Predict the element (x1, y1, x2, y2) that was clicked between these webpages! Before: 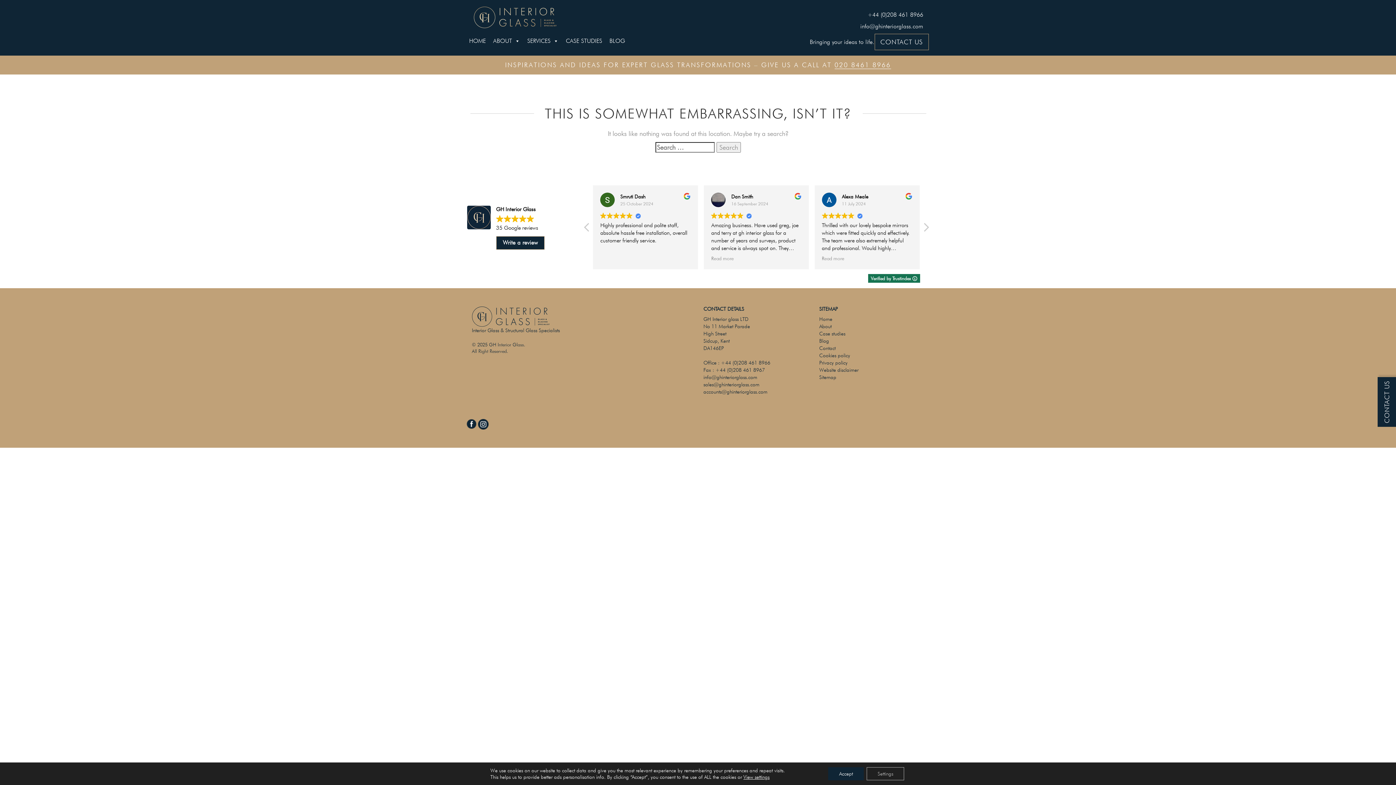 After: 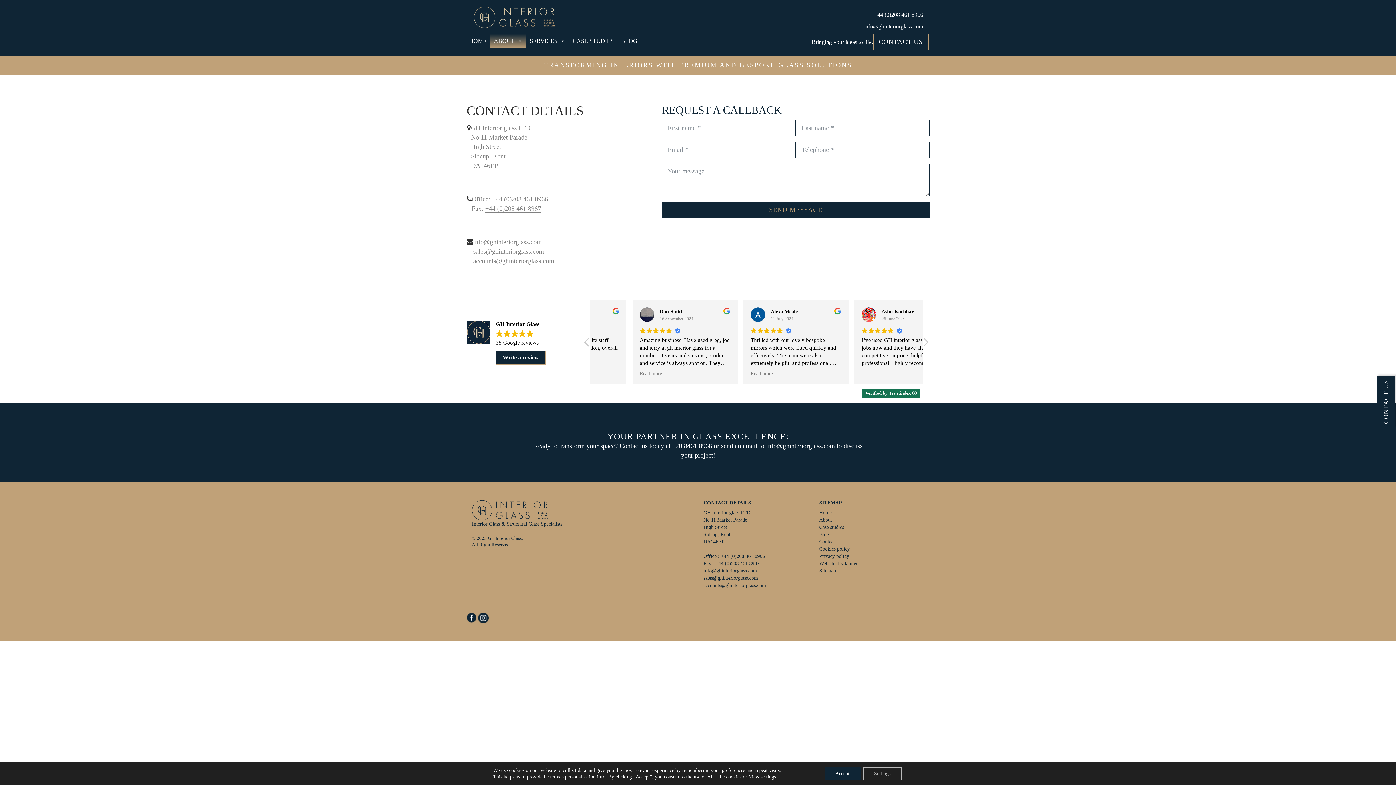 Action: label: CONTACT US bbox: (874, 33, 928, 50)